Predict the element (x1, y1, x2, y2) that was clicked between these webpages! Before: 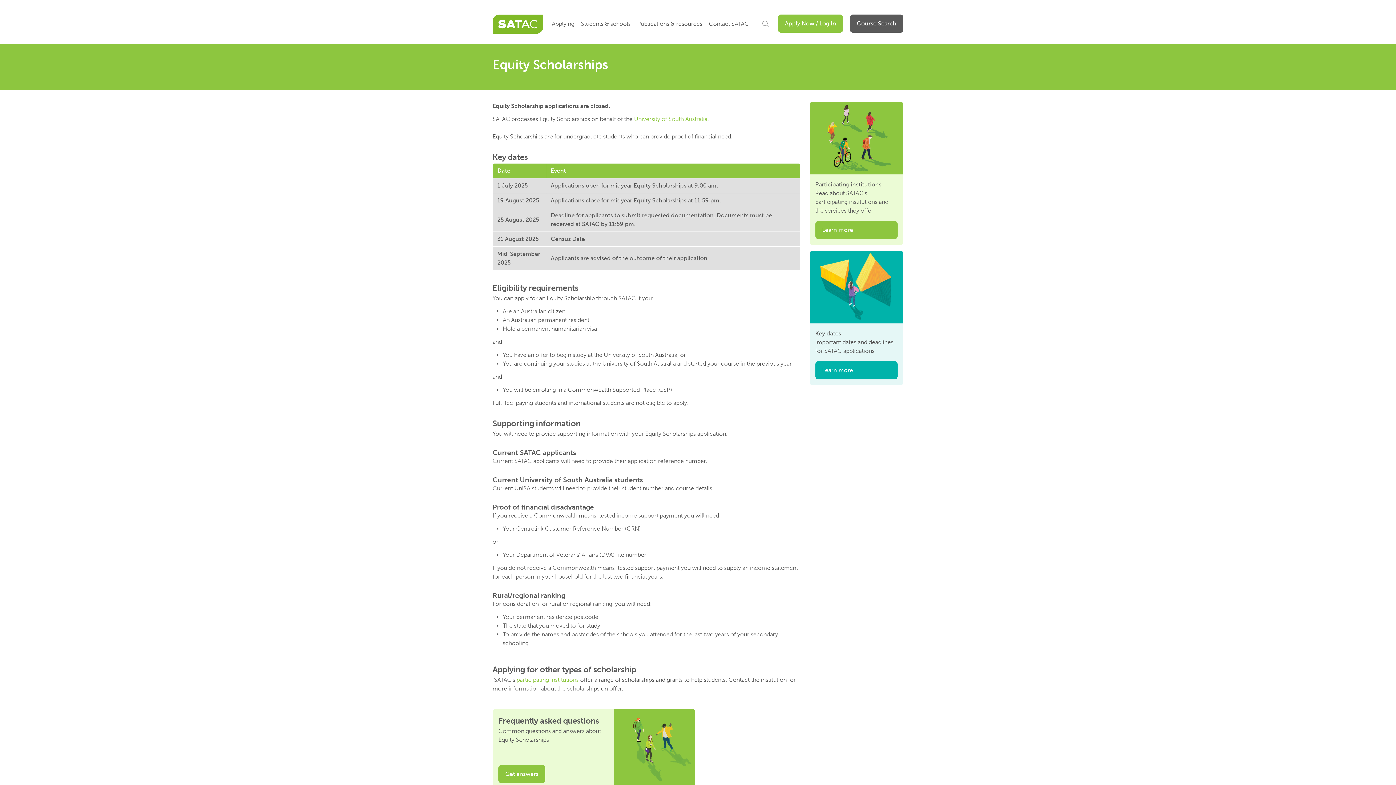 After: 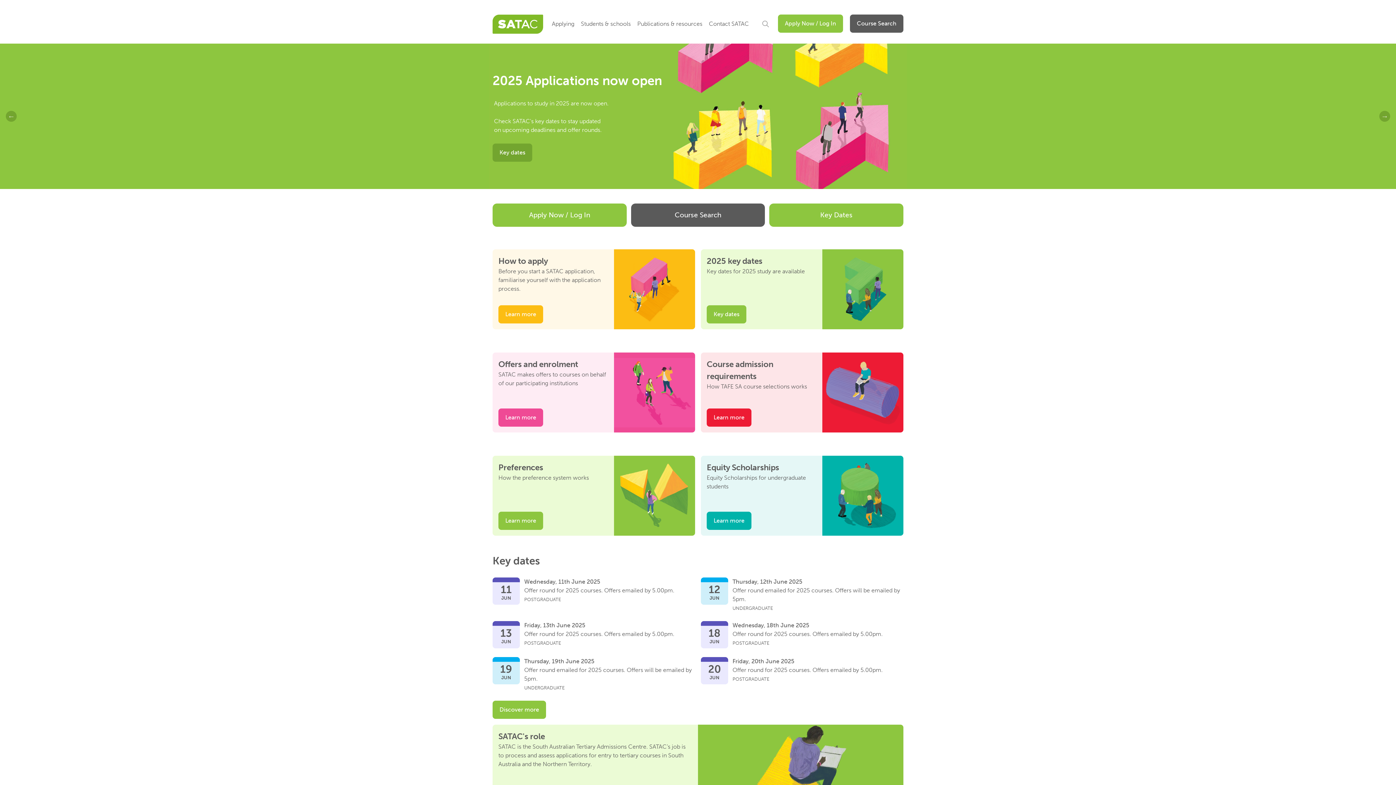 Action: bbox: (492, 0, 543, 19)